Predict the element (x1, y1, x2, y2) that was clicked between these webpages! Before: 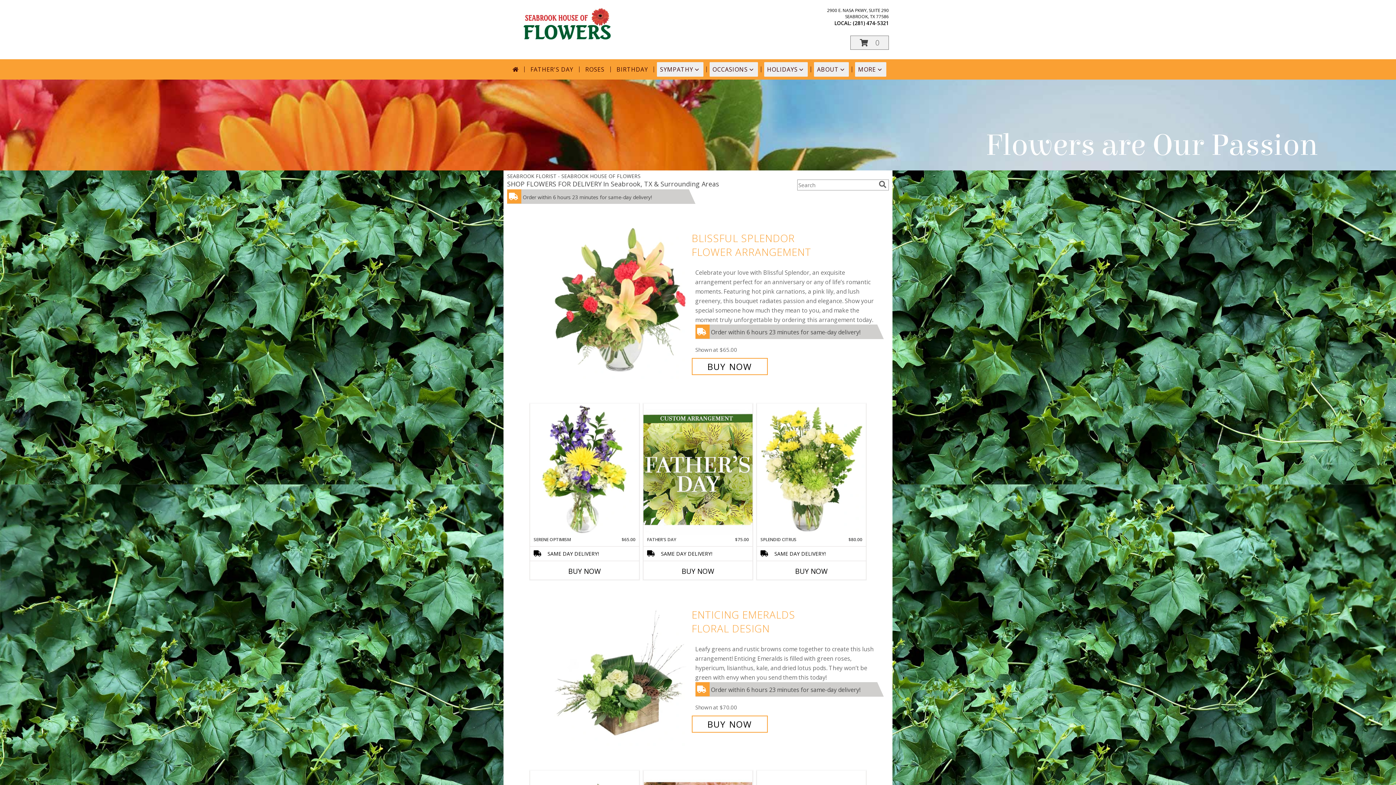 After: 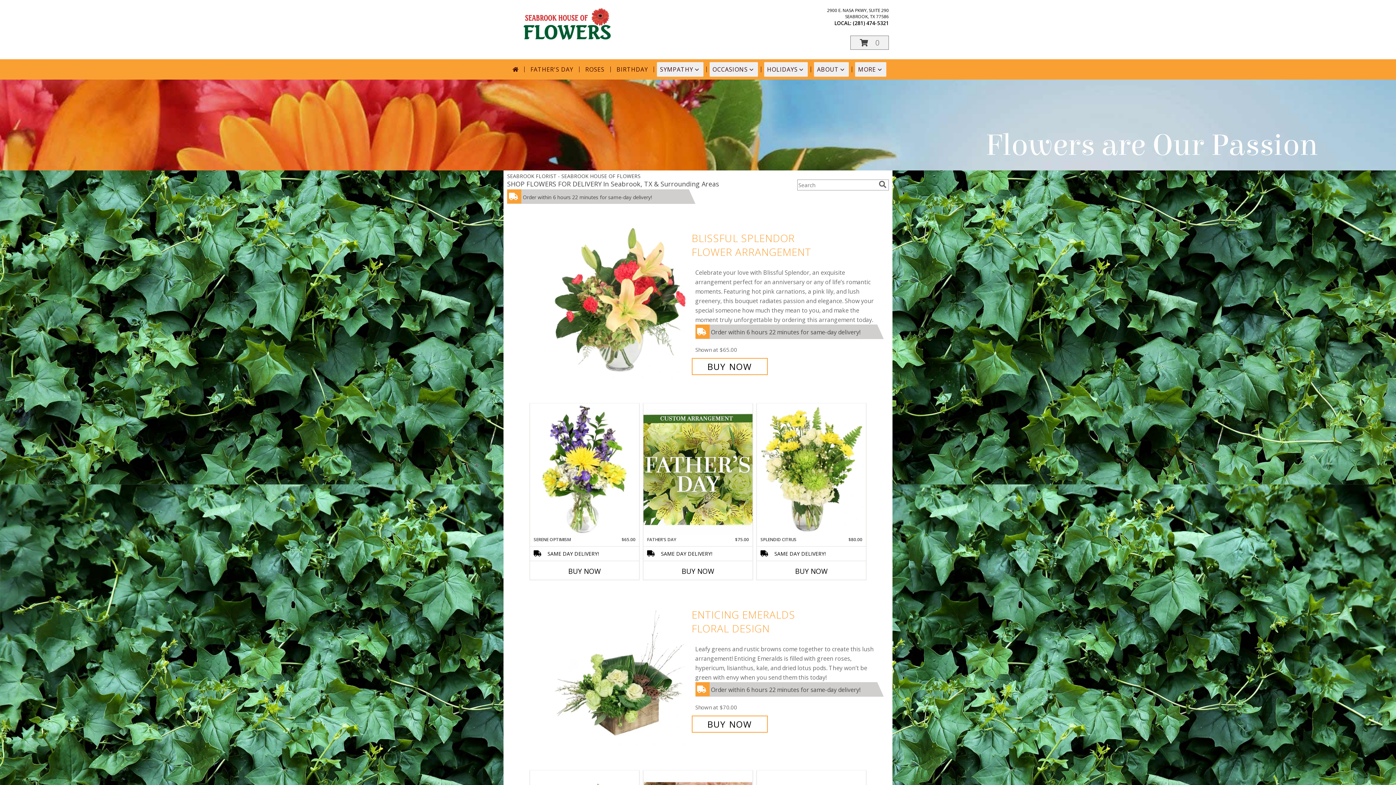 Action: bbox: (509, 62, 521, 76)